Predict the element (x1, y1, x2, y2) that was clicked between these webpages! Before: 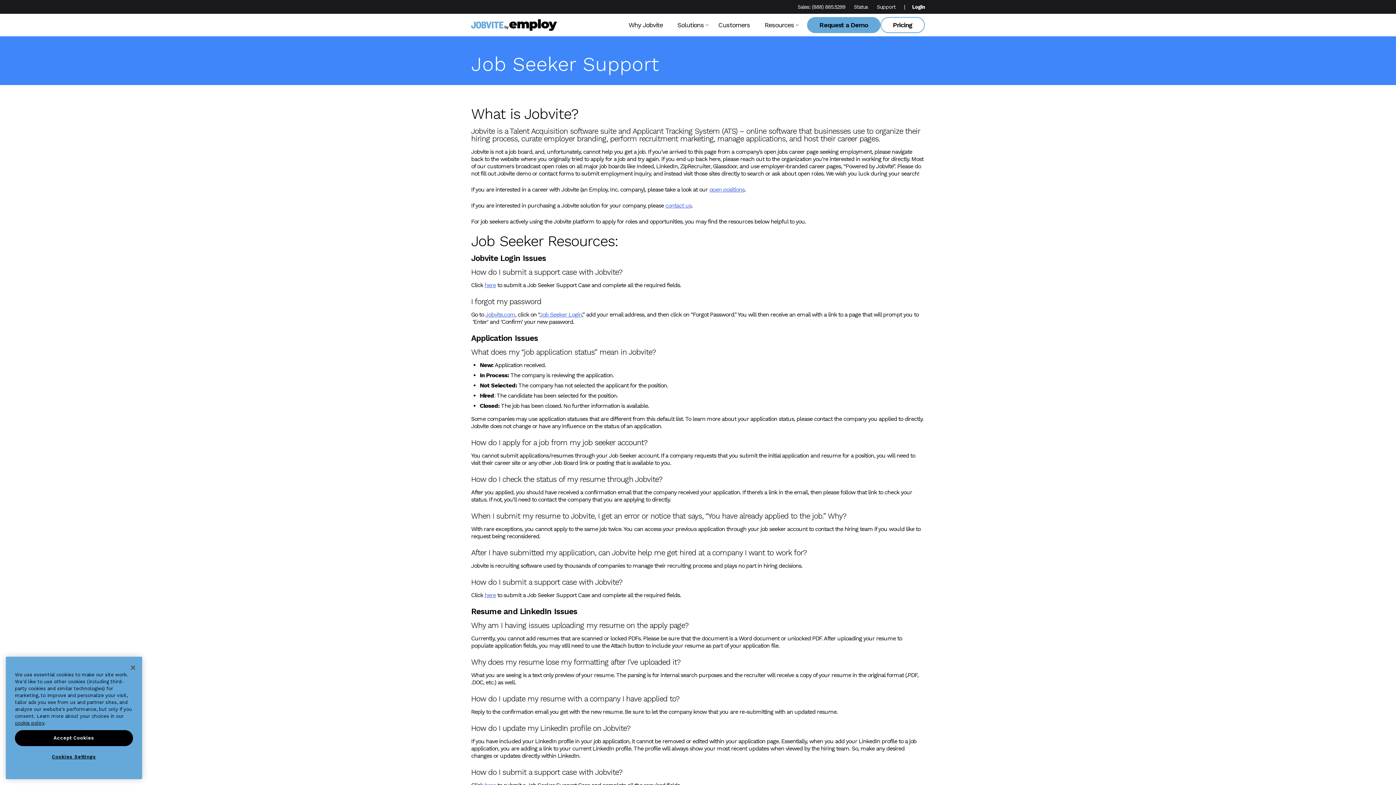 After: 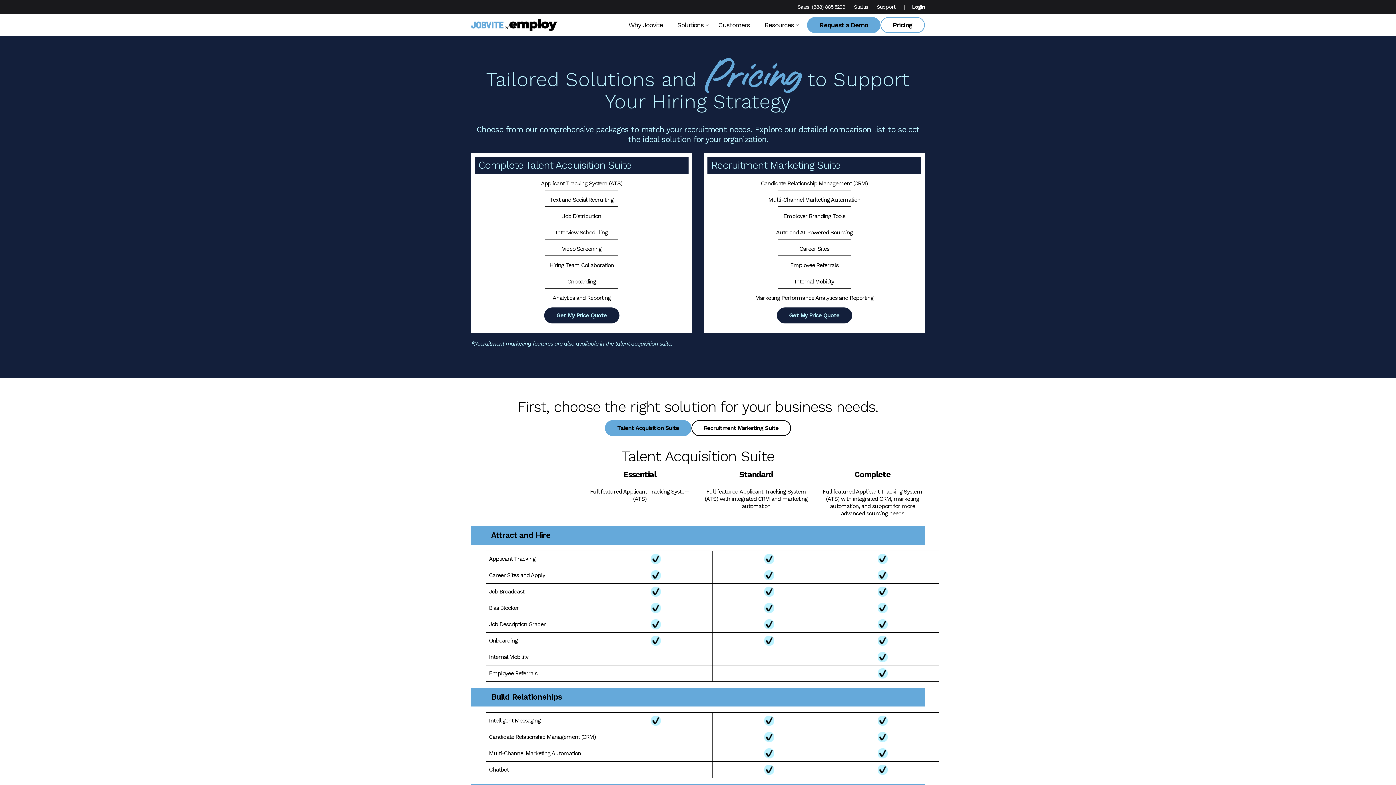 Action: label: Pricing bbox: (880, 17, 925, 33)